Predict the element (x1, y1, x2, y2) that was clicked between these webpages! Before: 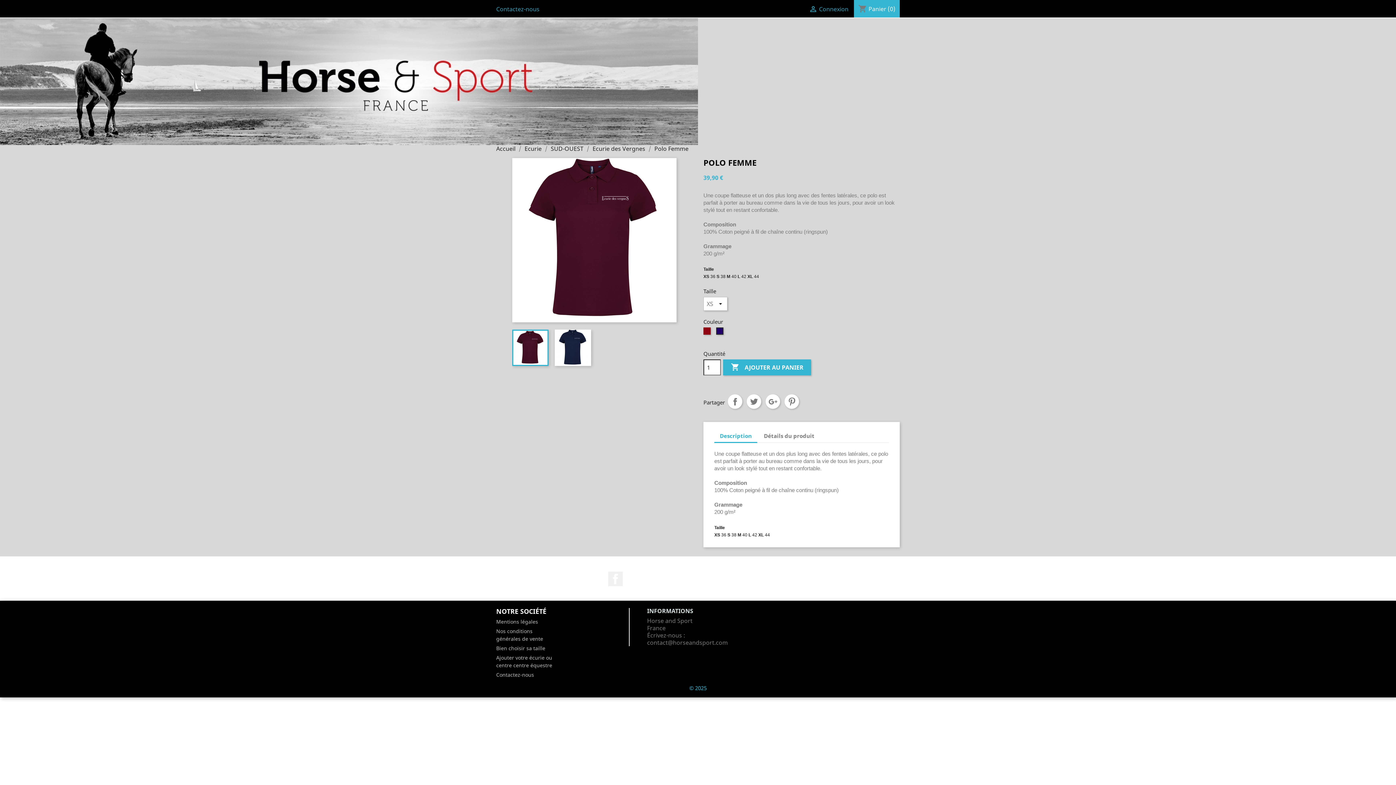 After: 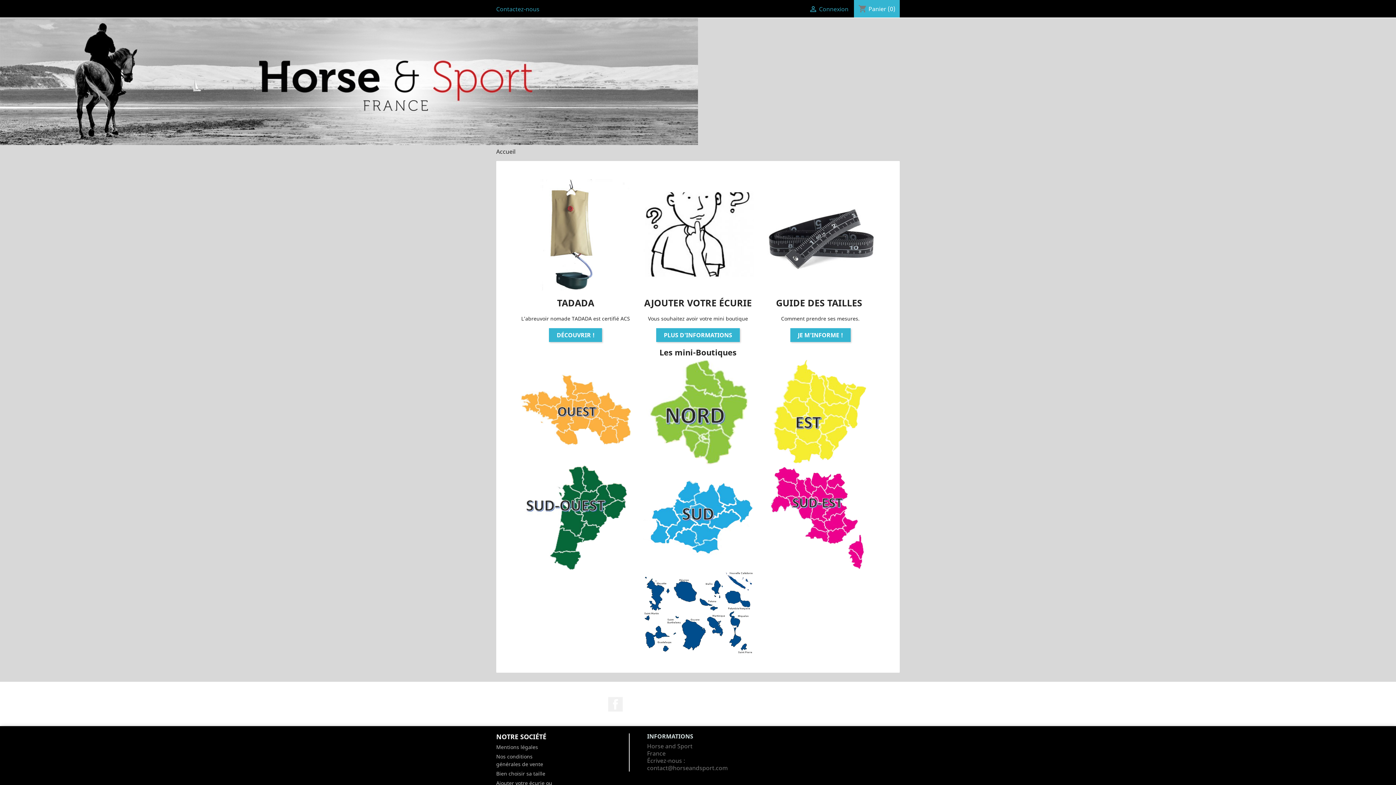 Action: bbox: (0, 77, 698, 85)